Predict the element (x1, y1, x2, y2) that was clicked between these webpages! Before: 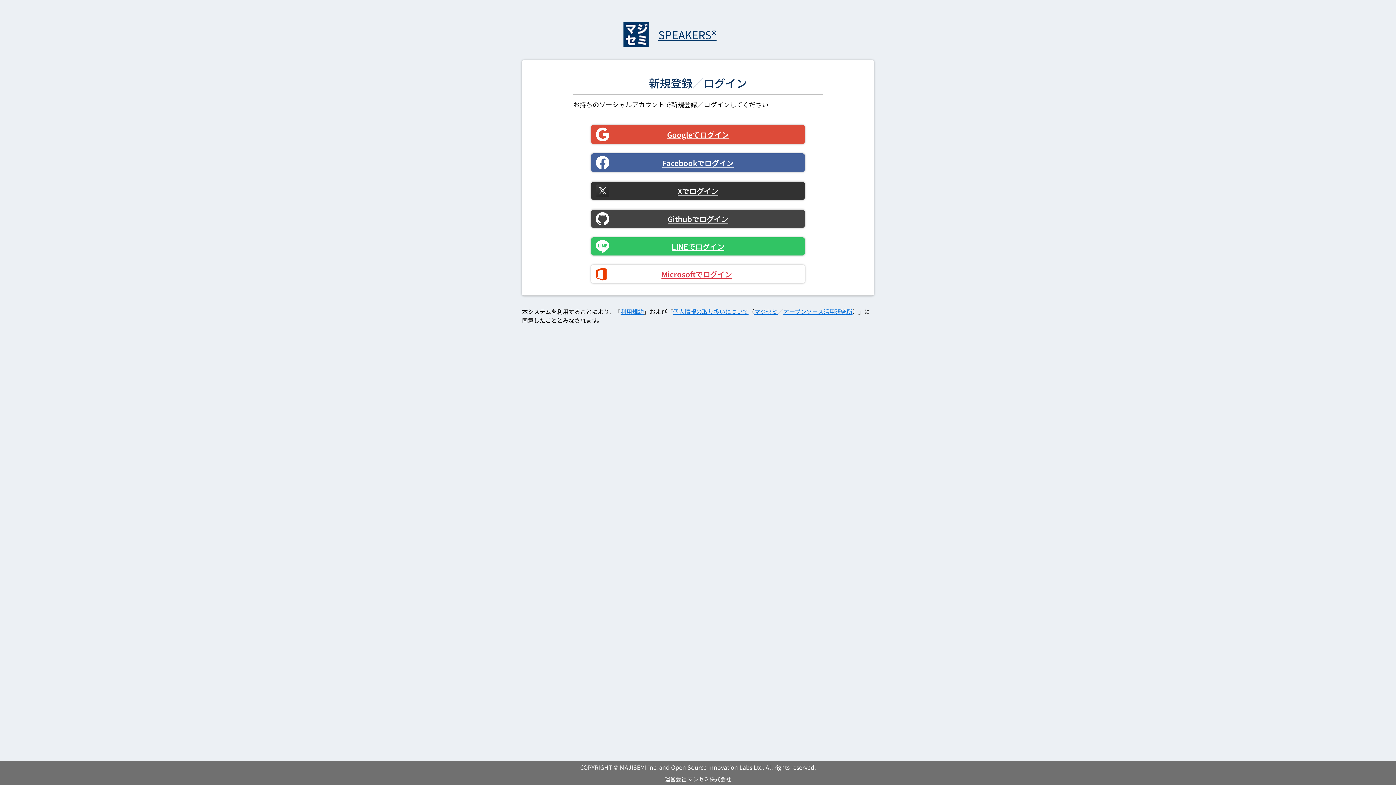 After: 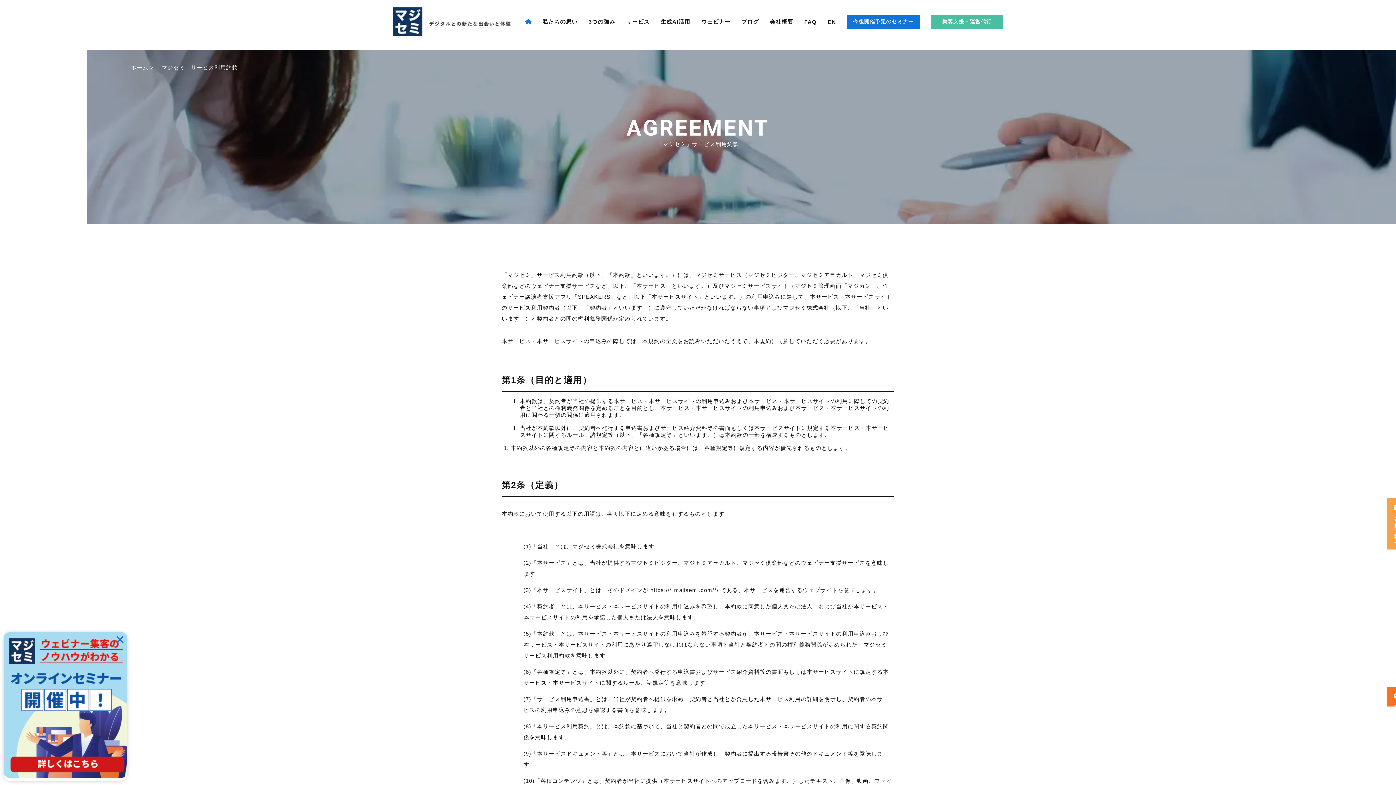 Action: bbox: (620, 307, 644, 316) label: 利用規約